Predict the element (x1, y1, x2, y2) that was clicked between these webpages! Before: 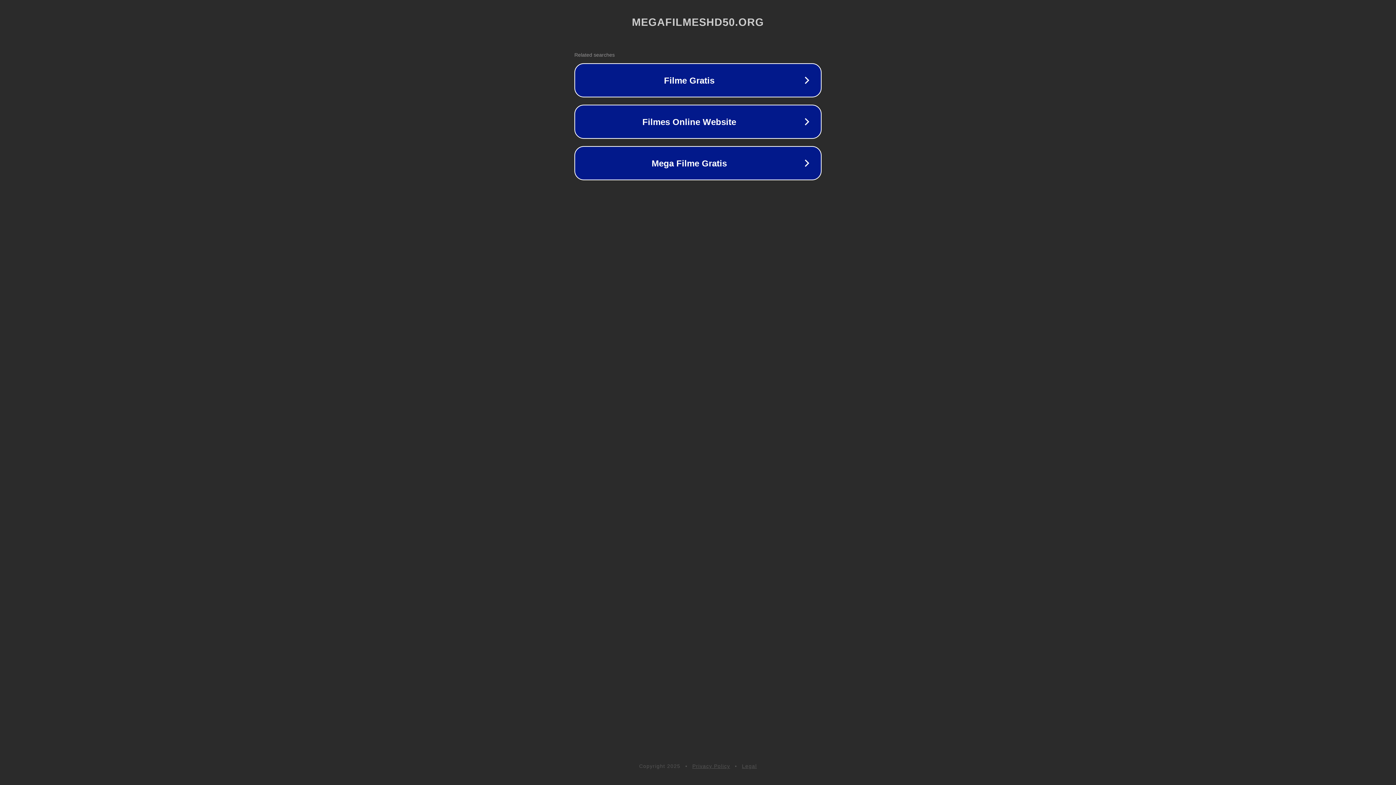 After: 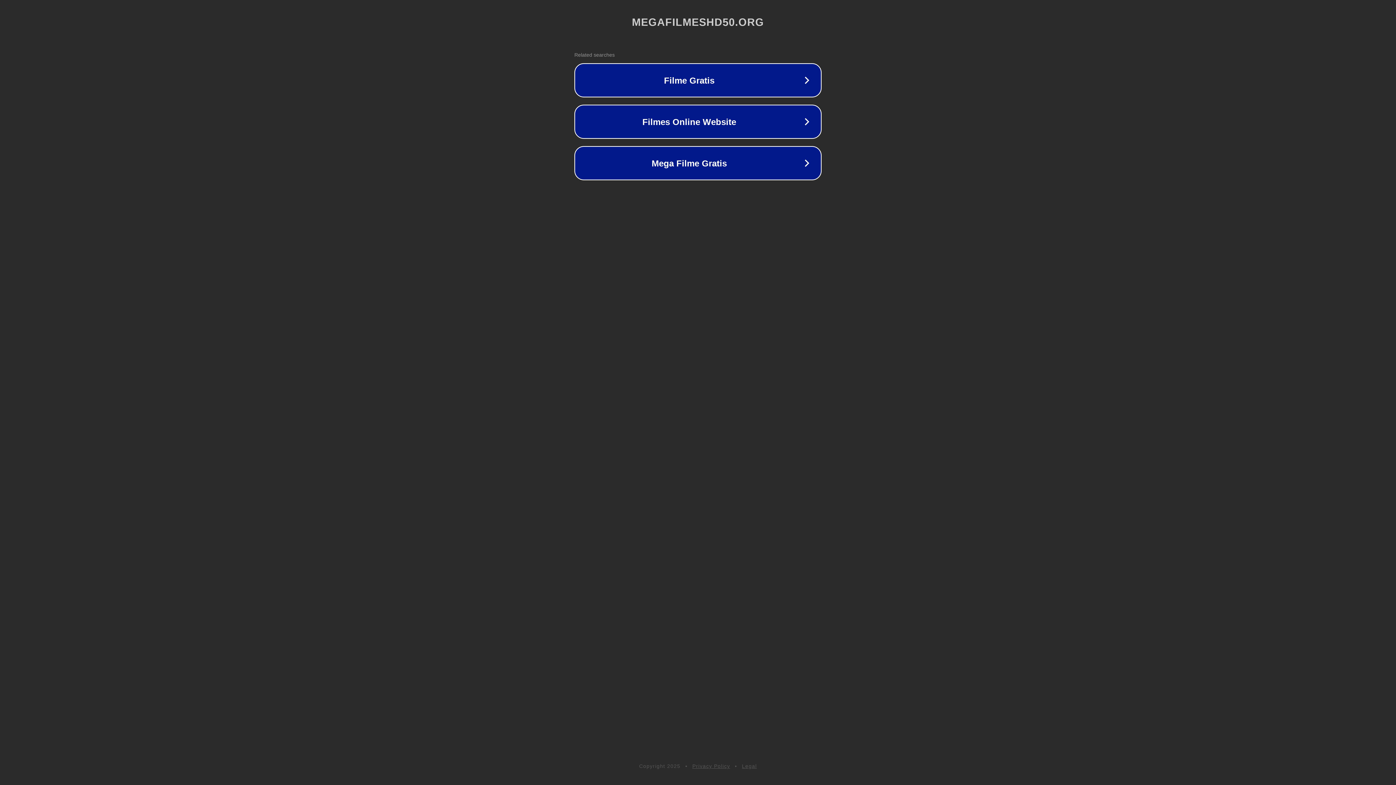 Action: label: Privacy Policy bbox: (692, 763, 730, 769)